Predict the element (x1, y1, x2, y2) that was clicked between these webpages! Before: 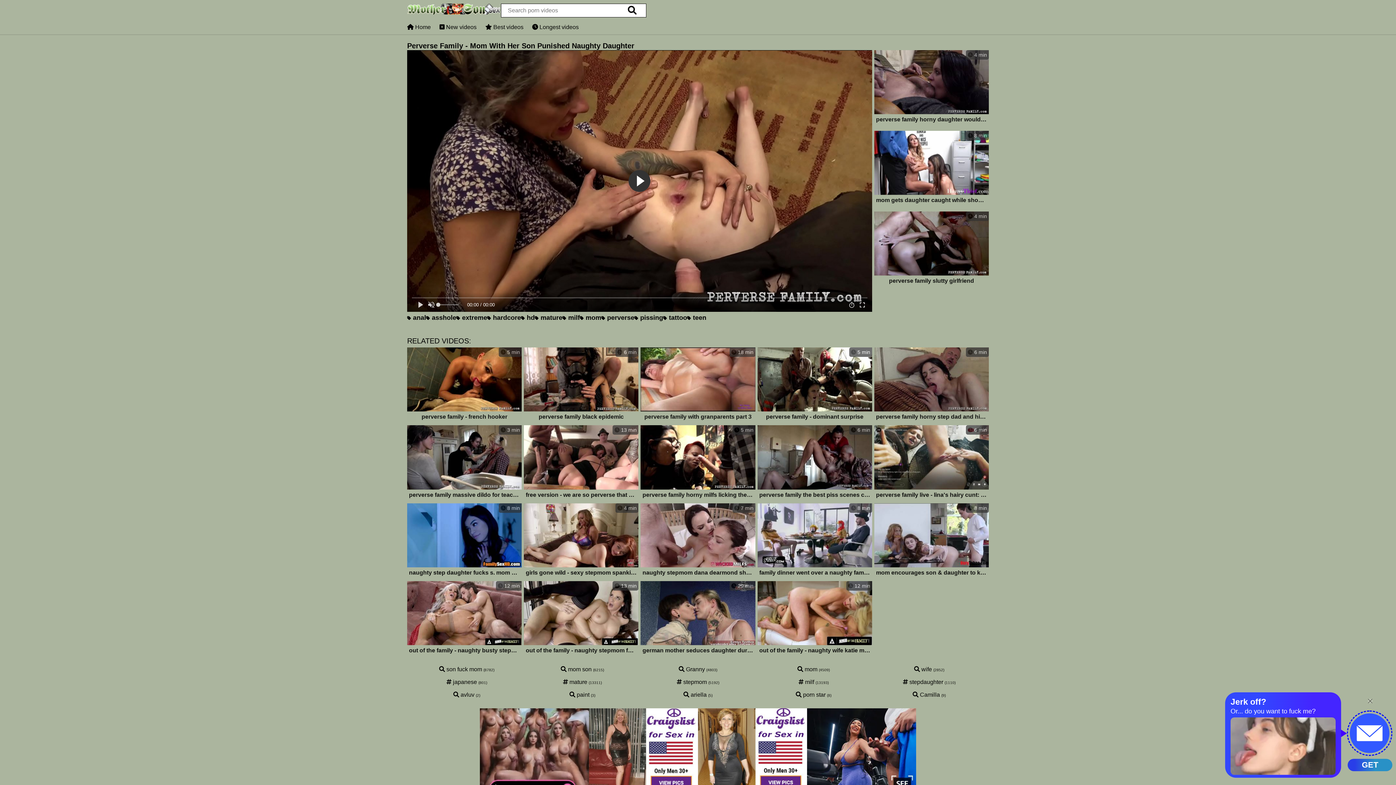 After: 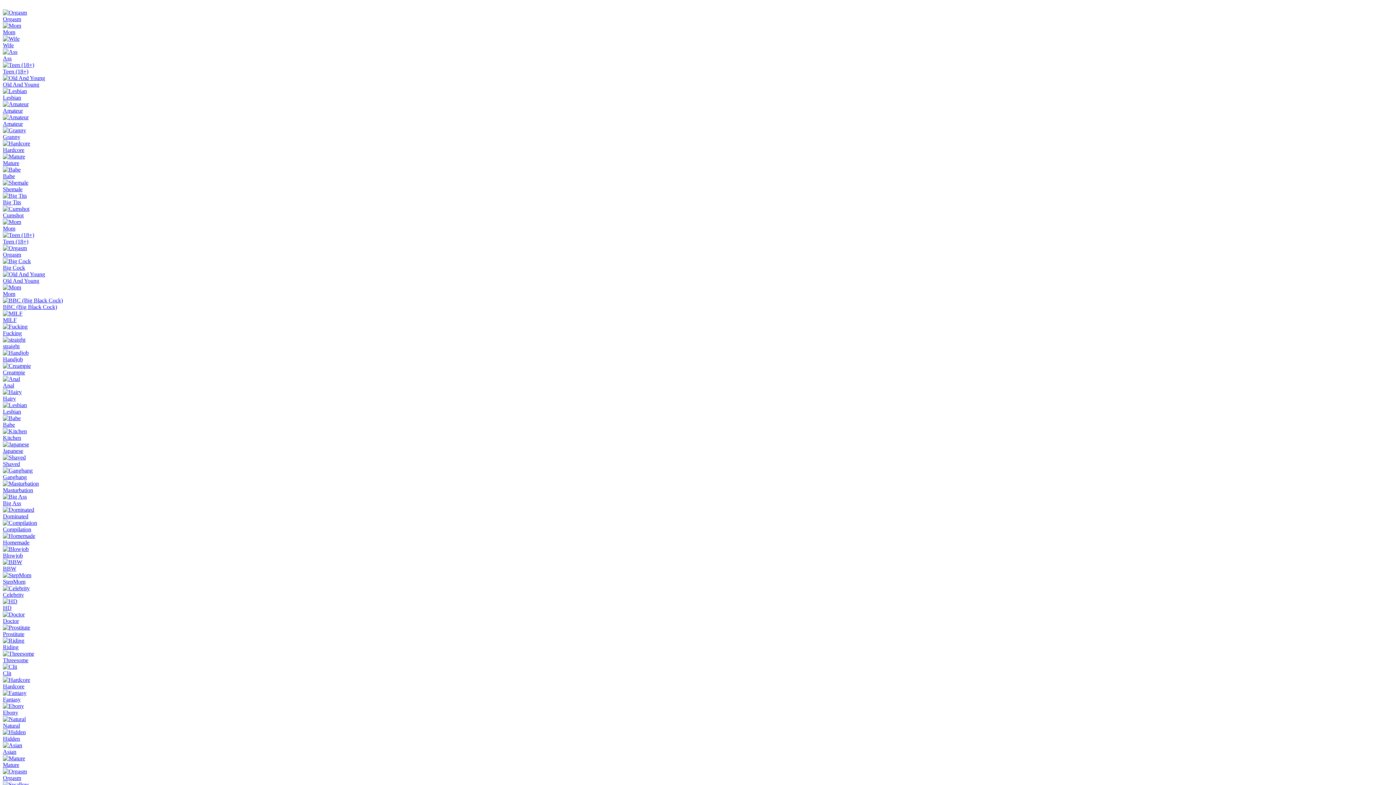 Action: label:  12 min
out of the family - naughty busty stepmom wants to get her ass fucked by her stepson bbox: (407, 581, 521, 657)